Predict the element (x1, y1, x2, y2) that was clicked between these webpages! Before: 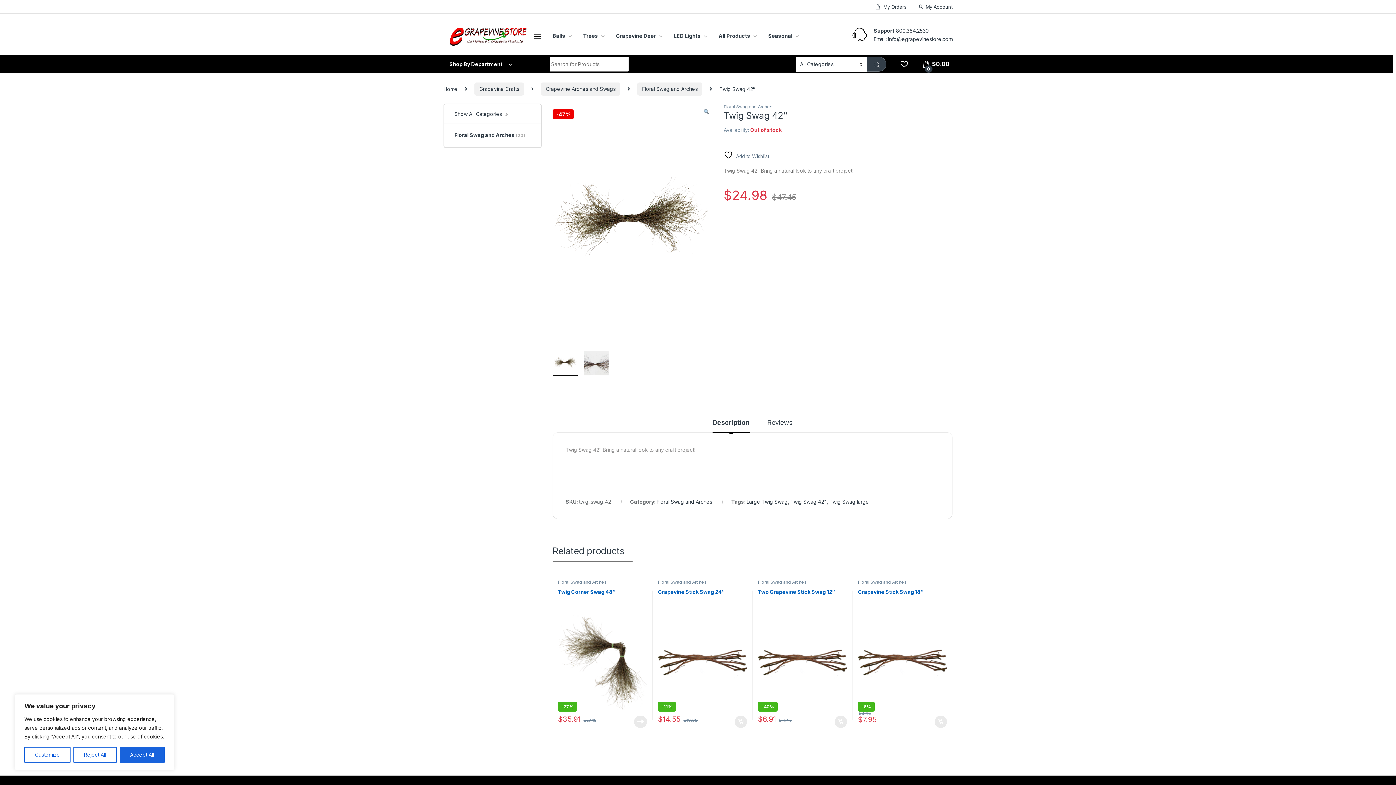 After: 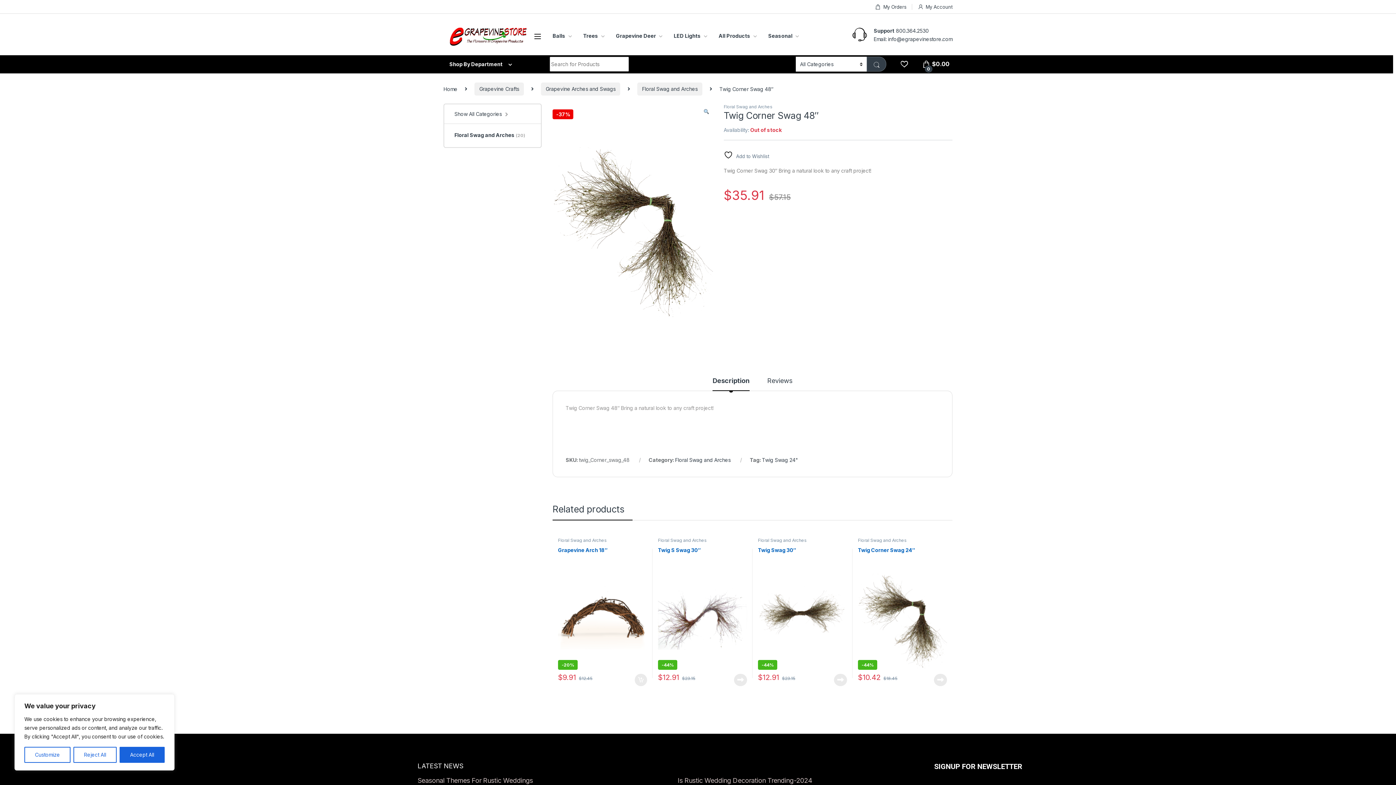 Action: label: Twig Corner Swag 48″
-37% bbox: (558, 589, 647, 711)